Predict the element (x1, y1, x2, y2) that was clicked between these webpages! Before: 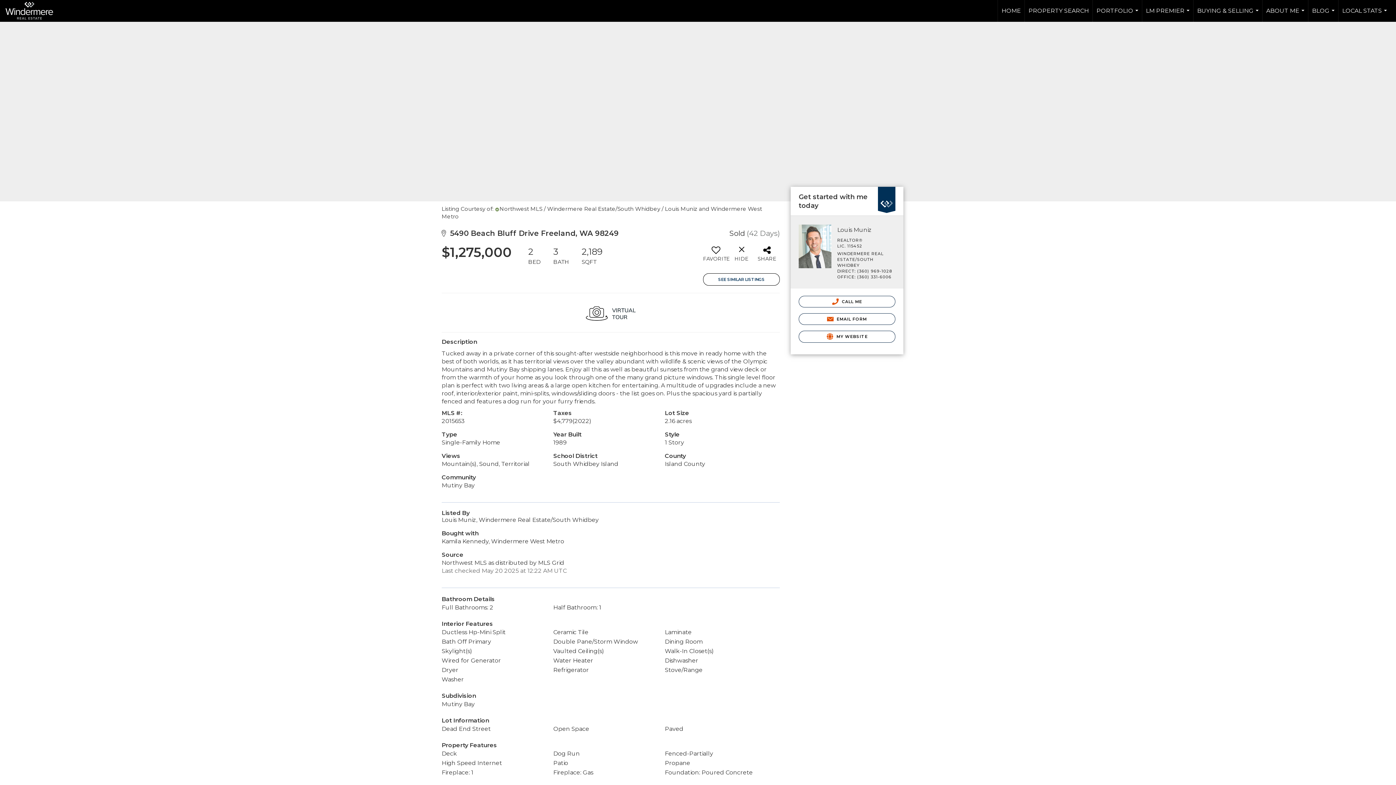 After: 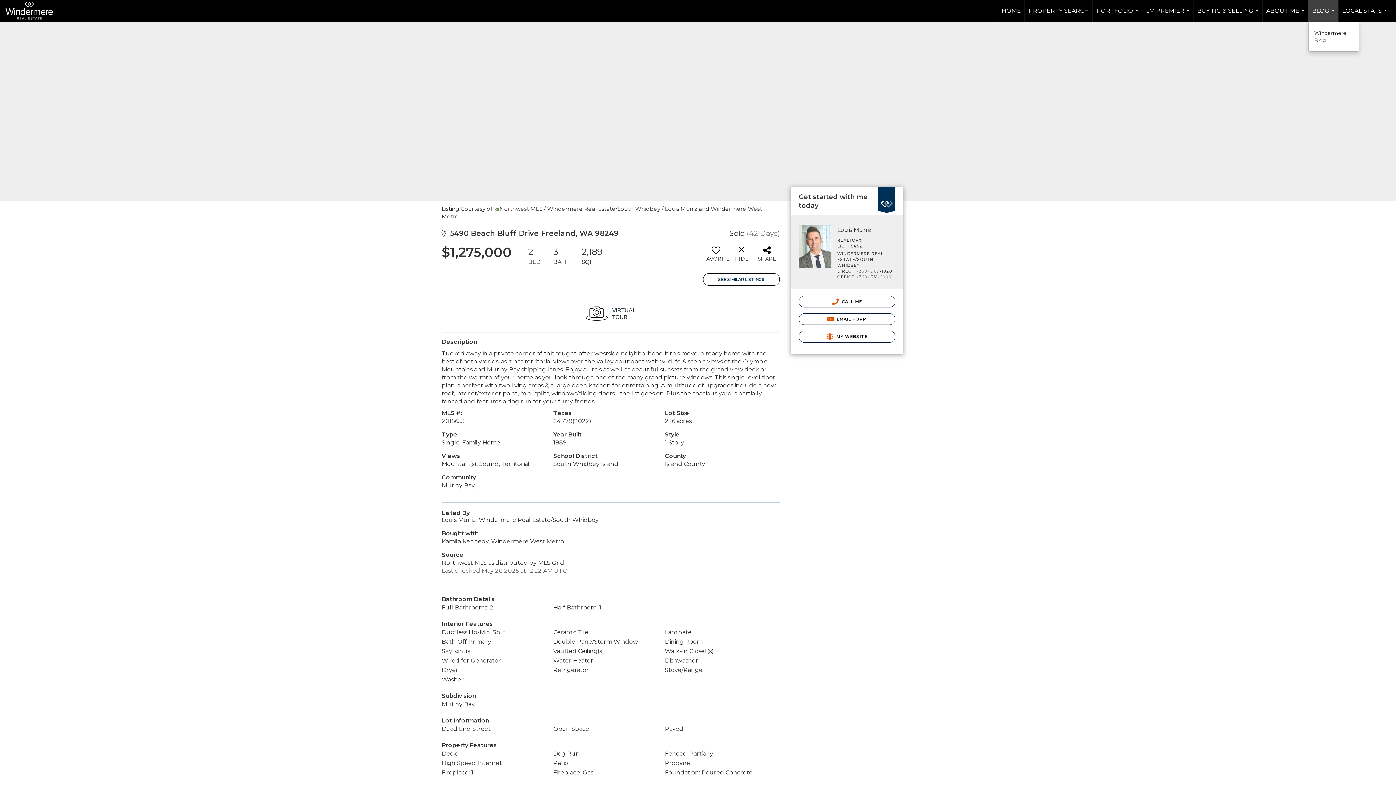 Action: bbox: (1308, 0, 1338, 21) label: BLOG...